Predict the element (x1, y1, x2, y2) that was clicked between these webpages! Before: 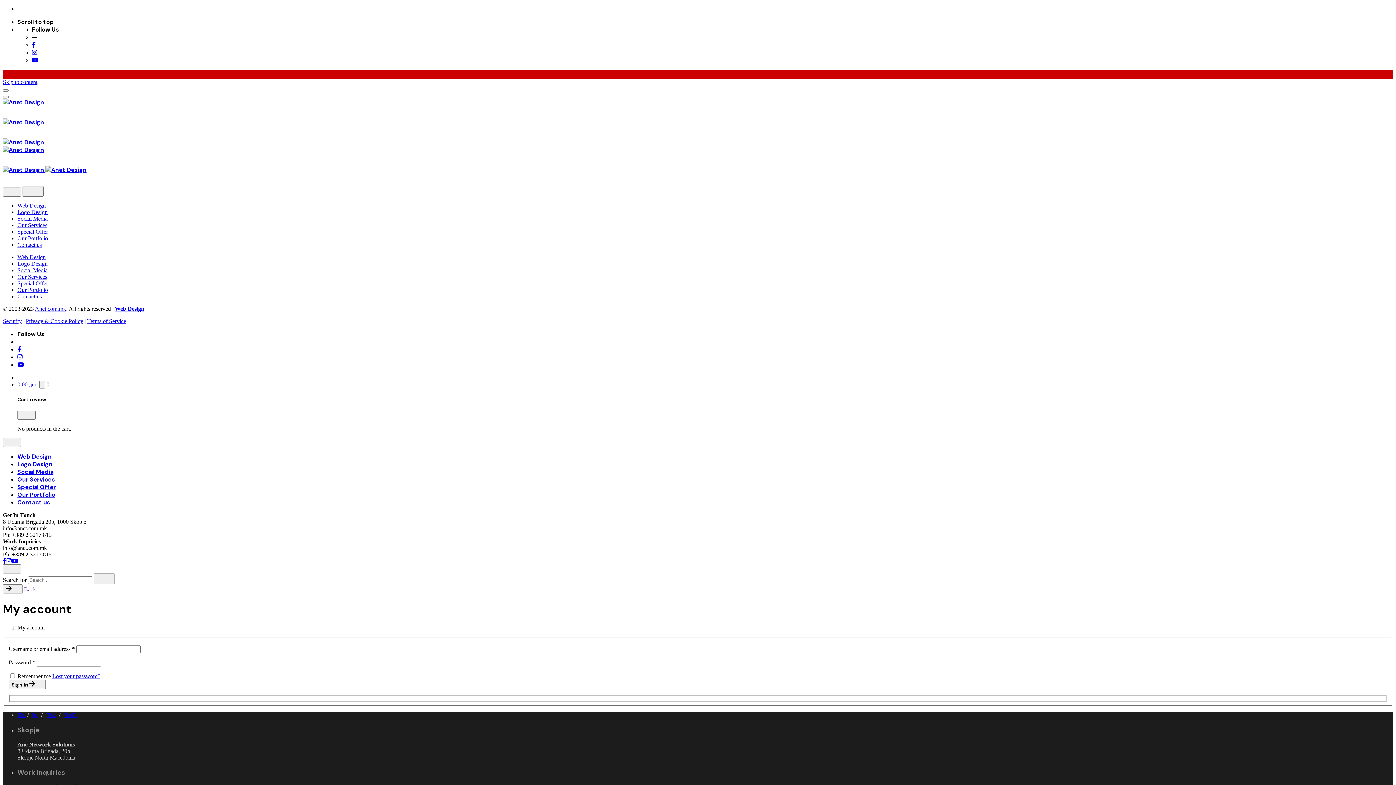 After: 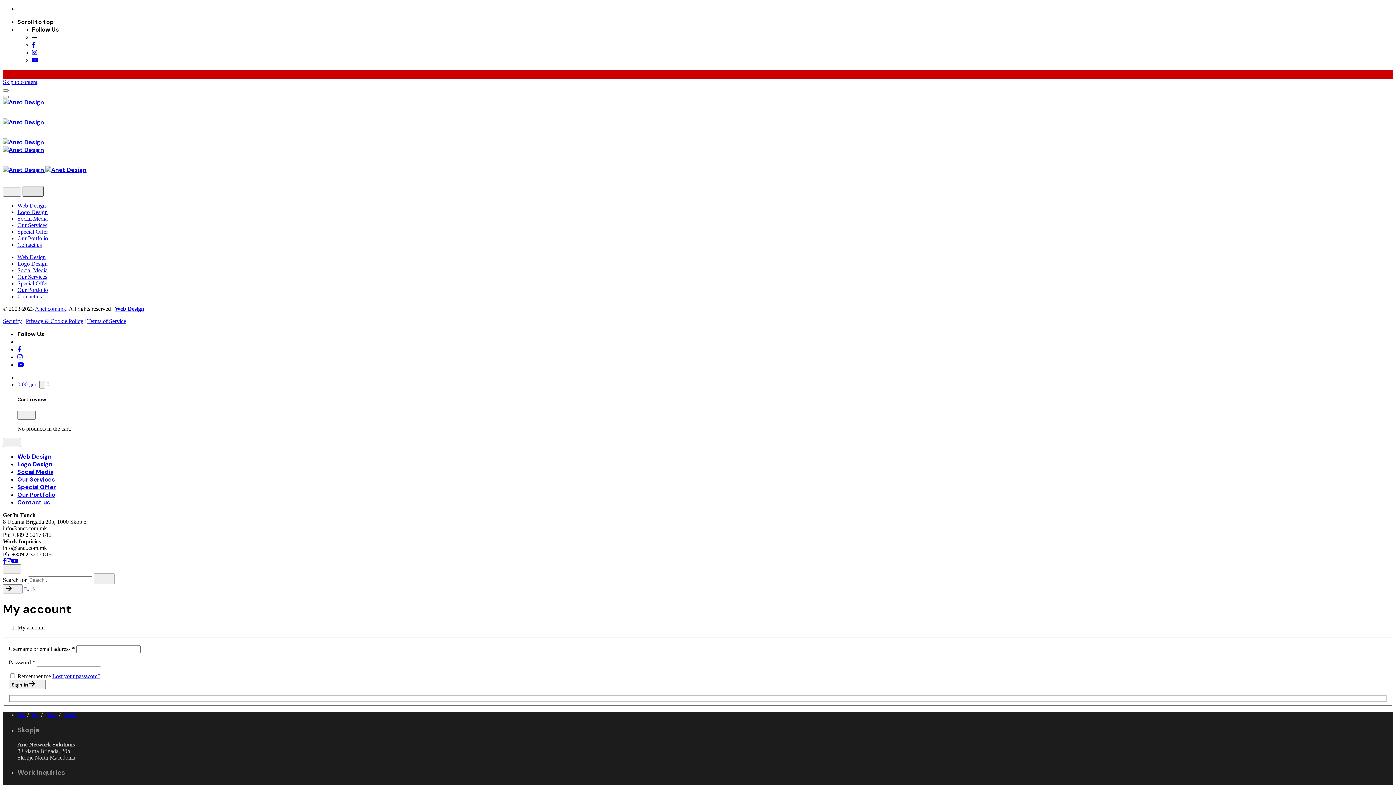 Action: bbox: (22, 186, 43, 196) label:  